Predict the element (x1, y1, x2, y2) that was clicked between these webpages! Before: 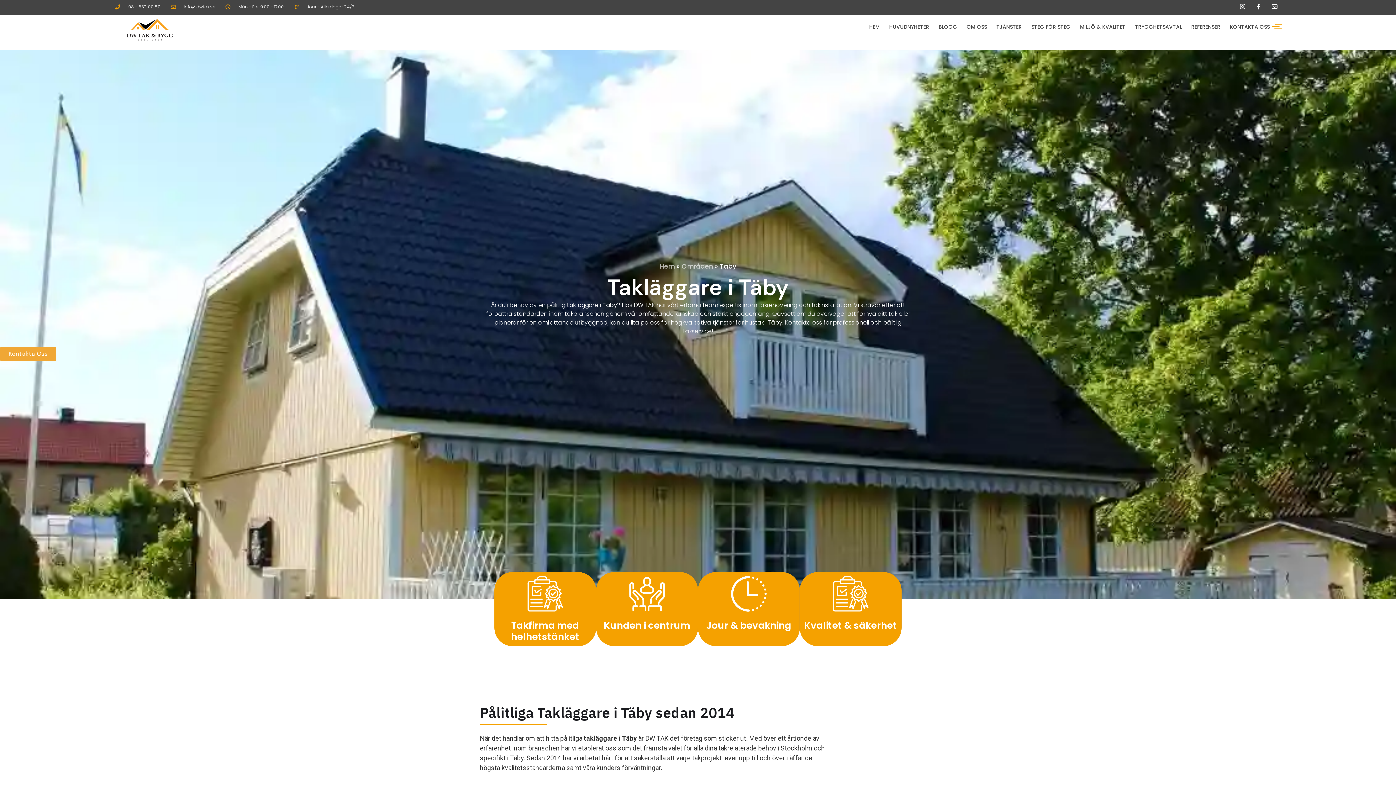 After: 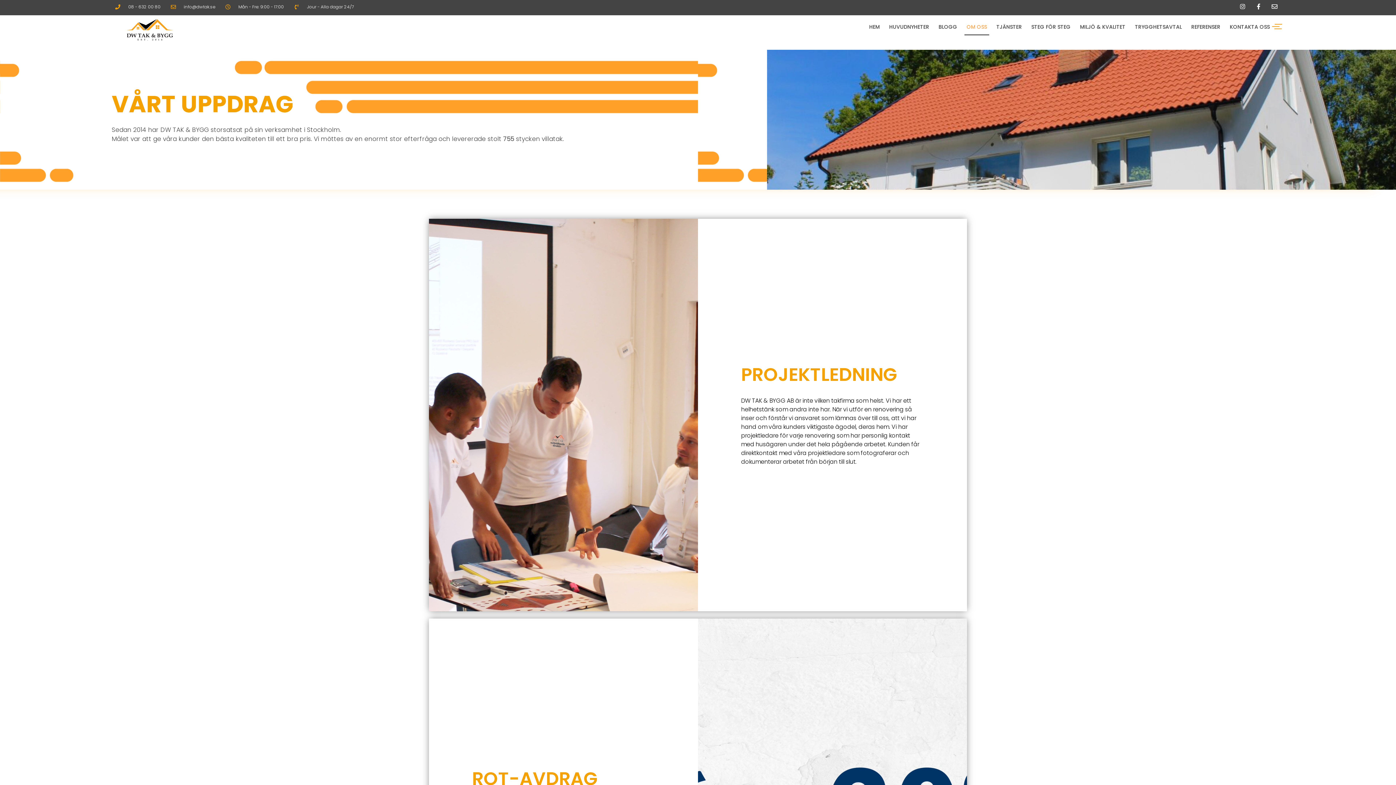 Action: label: OM OSS bbox: (964, 18, 989, 35)